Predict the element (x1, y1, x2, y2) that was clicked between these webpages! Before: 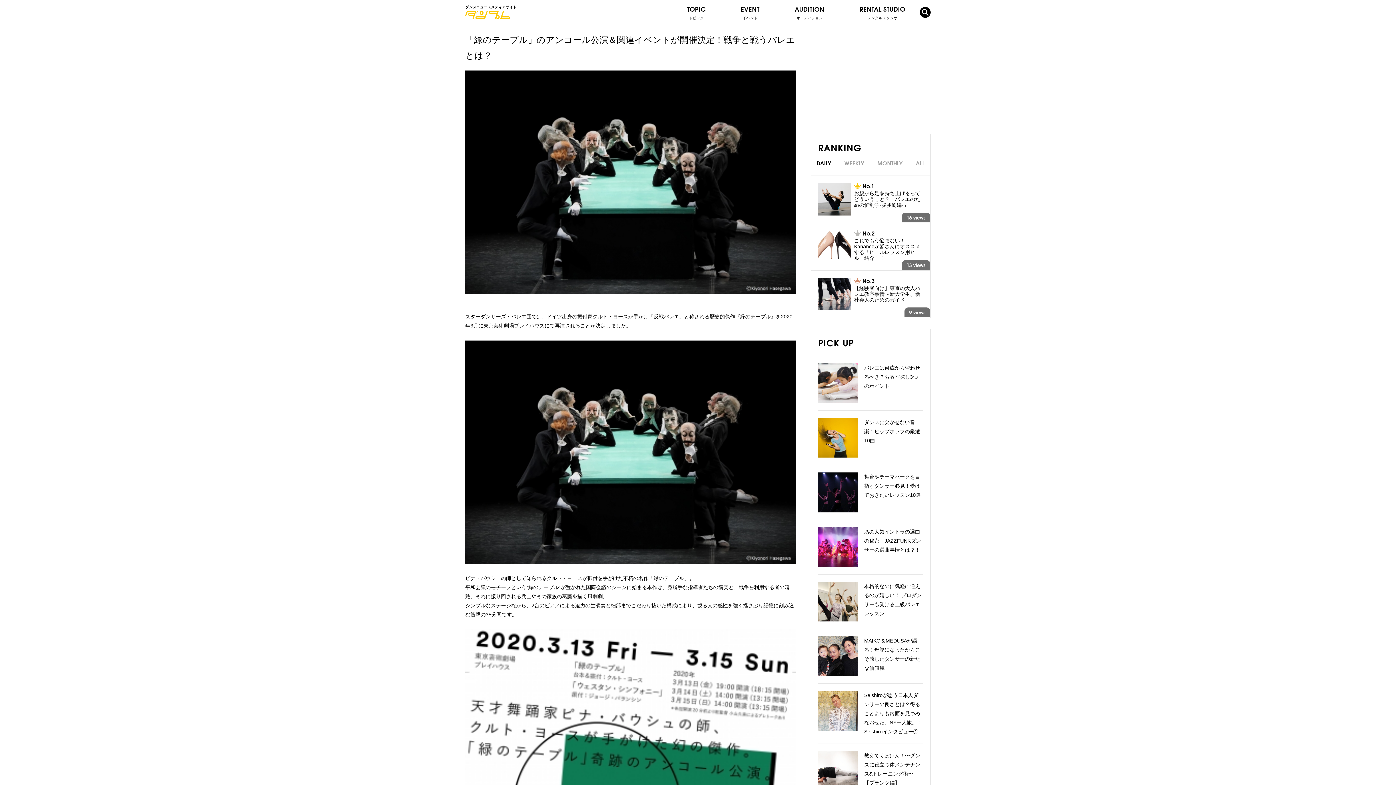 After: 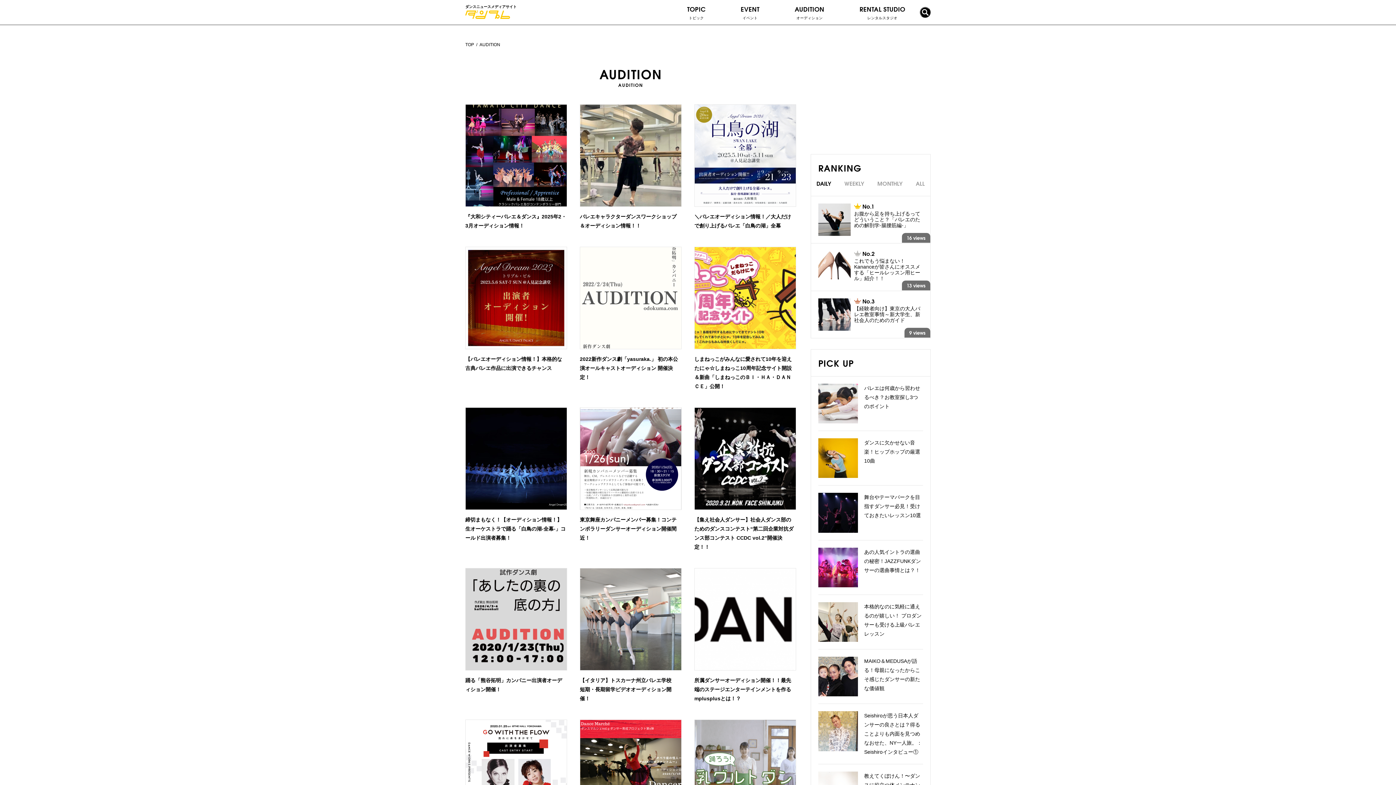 Action: bbox: (794, 3, 824, 21) label: AUDITION
オーディション